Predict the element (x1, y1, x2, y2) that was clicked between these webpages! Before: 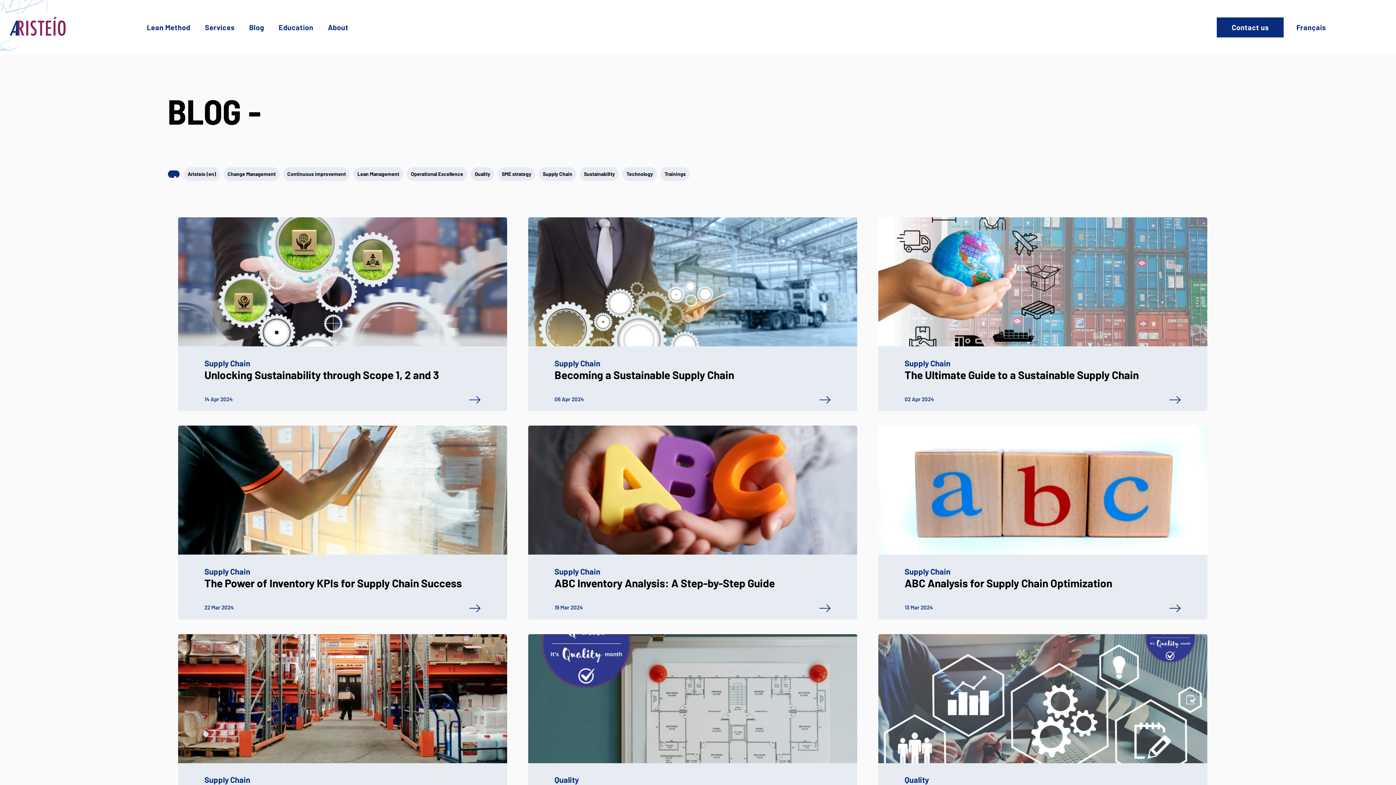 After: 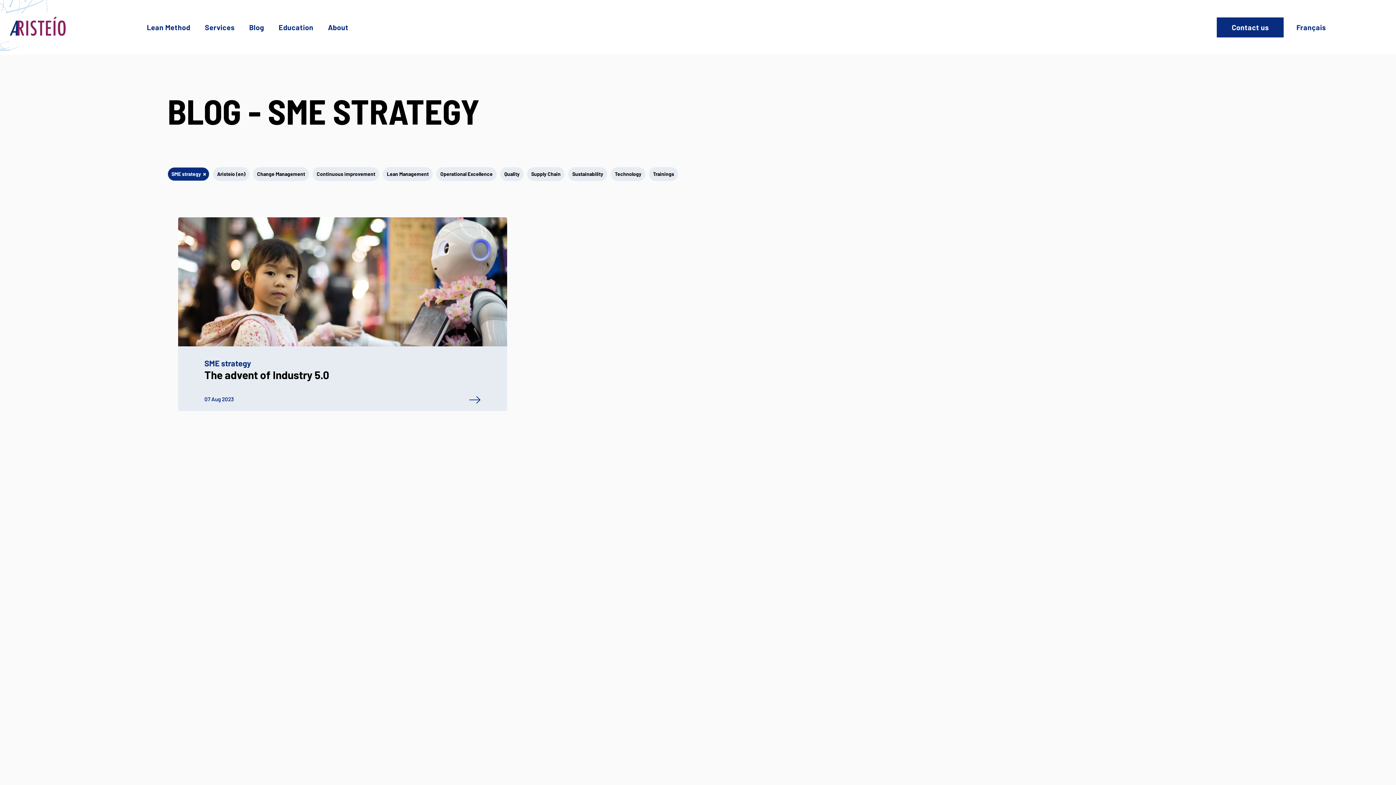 Action: bbox: (497, 167, 535, 181) label: SME strategy